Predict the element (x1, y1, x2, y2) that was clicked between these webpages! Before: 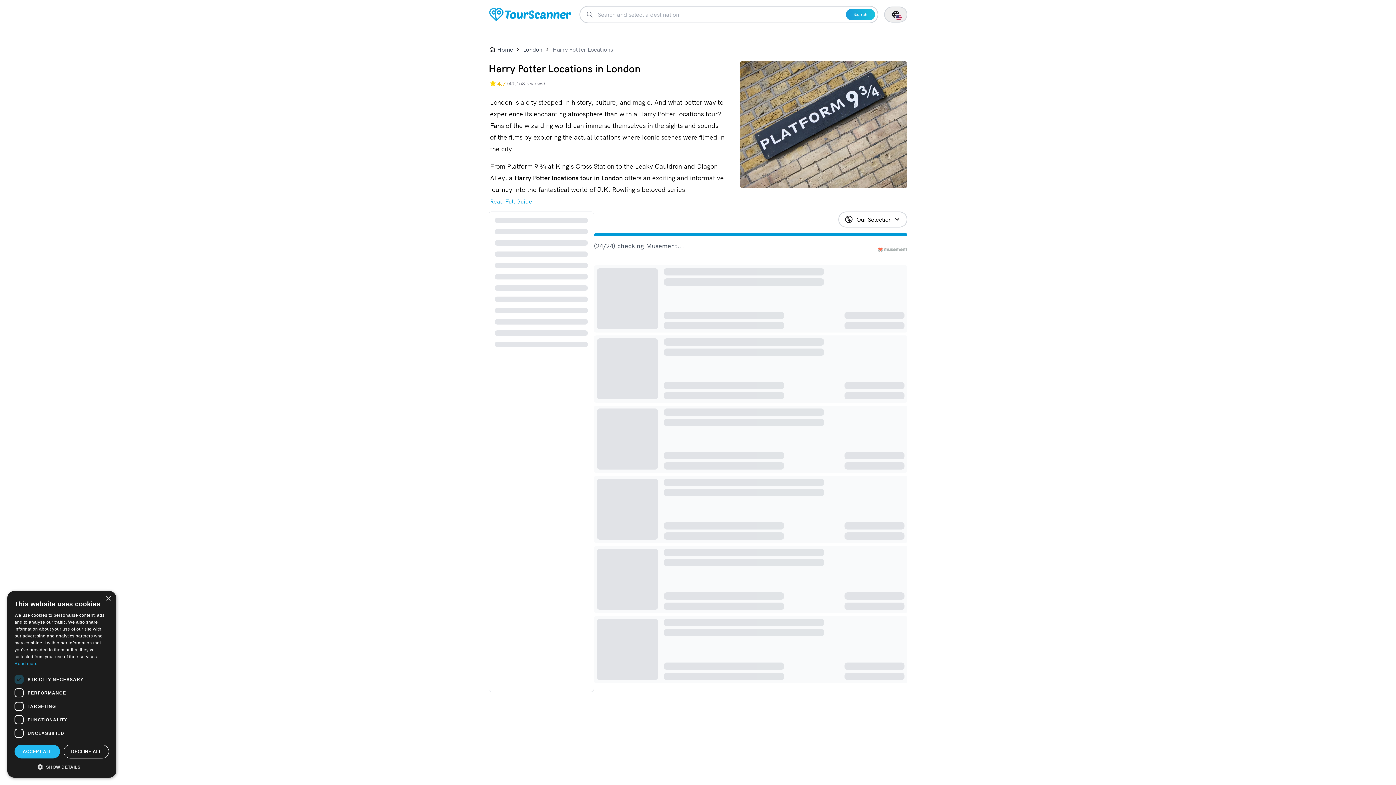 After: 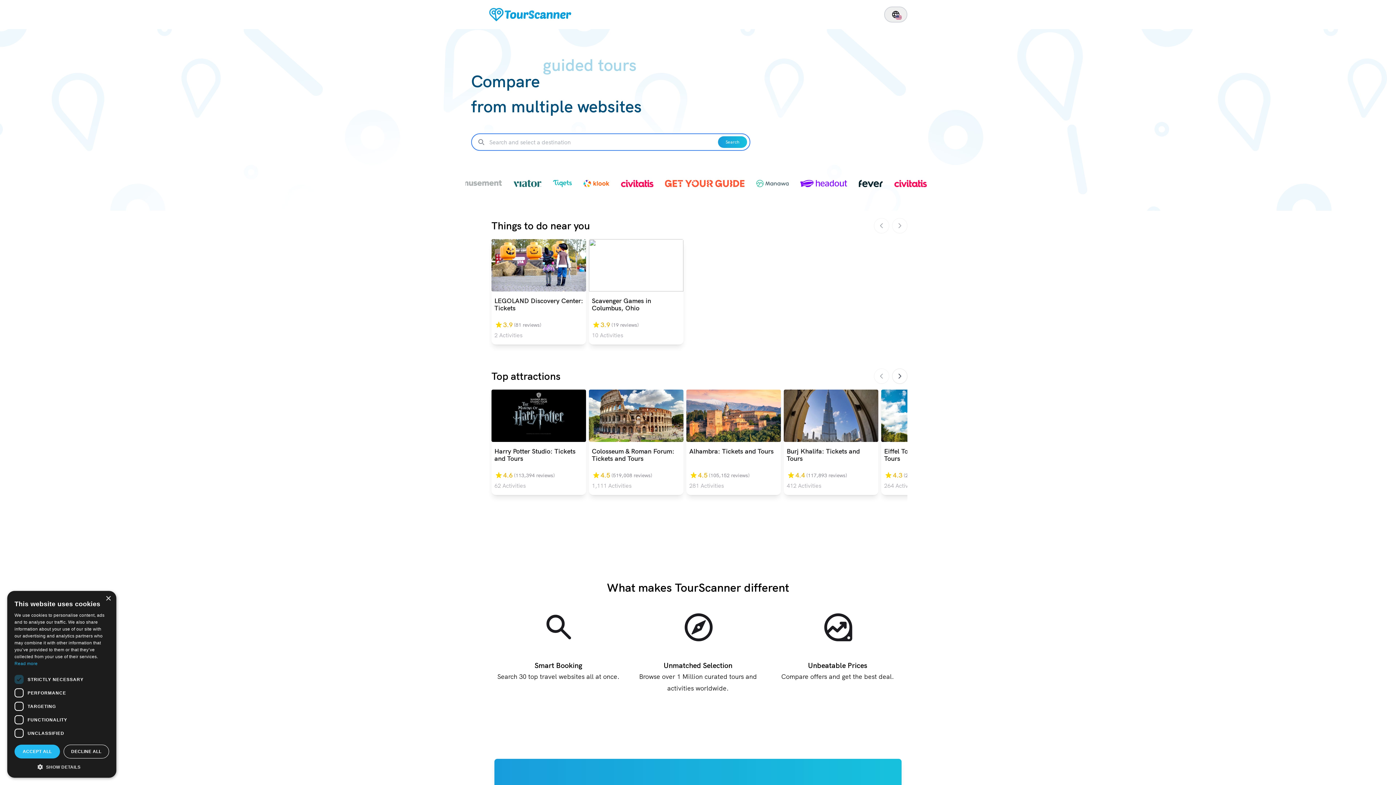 Action: bbox: (488, 43, 513, 55) label: Home